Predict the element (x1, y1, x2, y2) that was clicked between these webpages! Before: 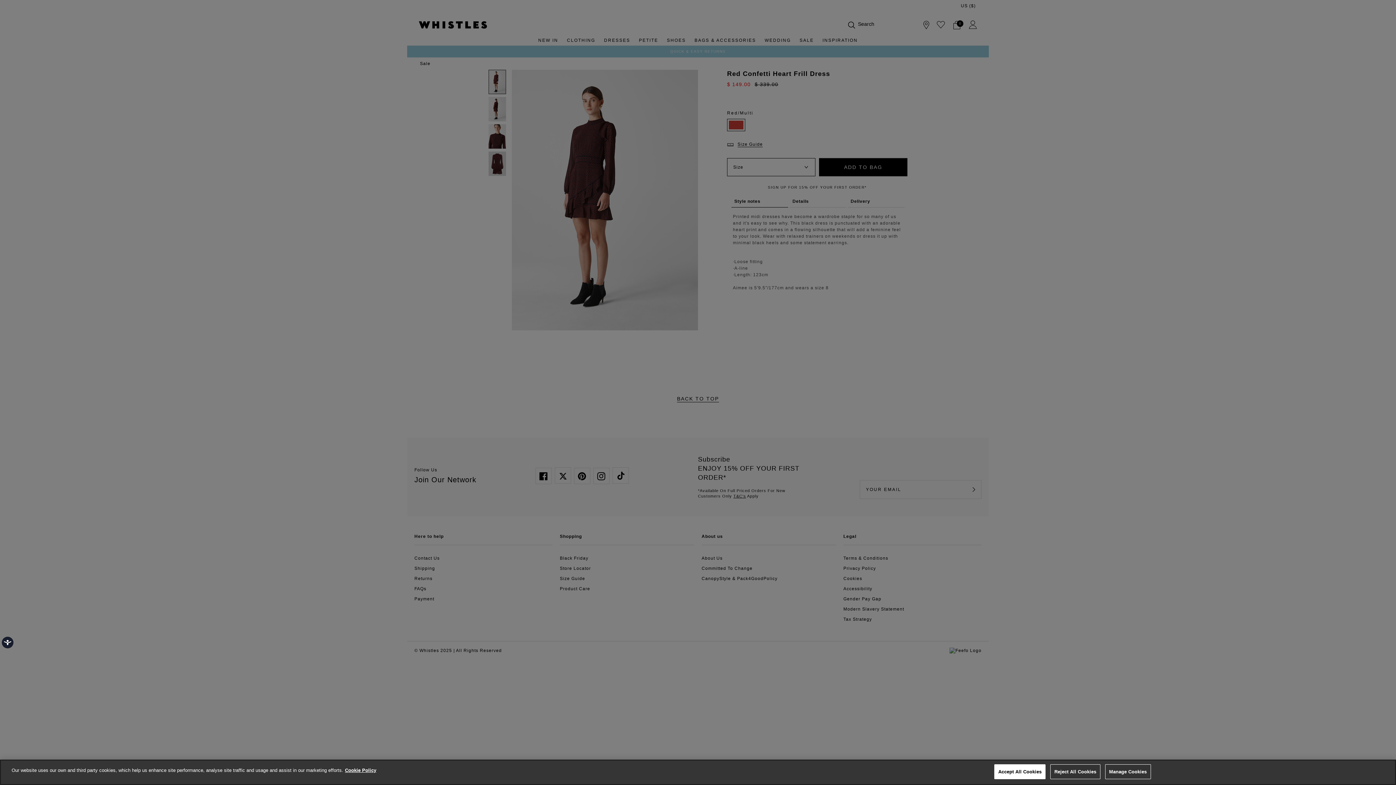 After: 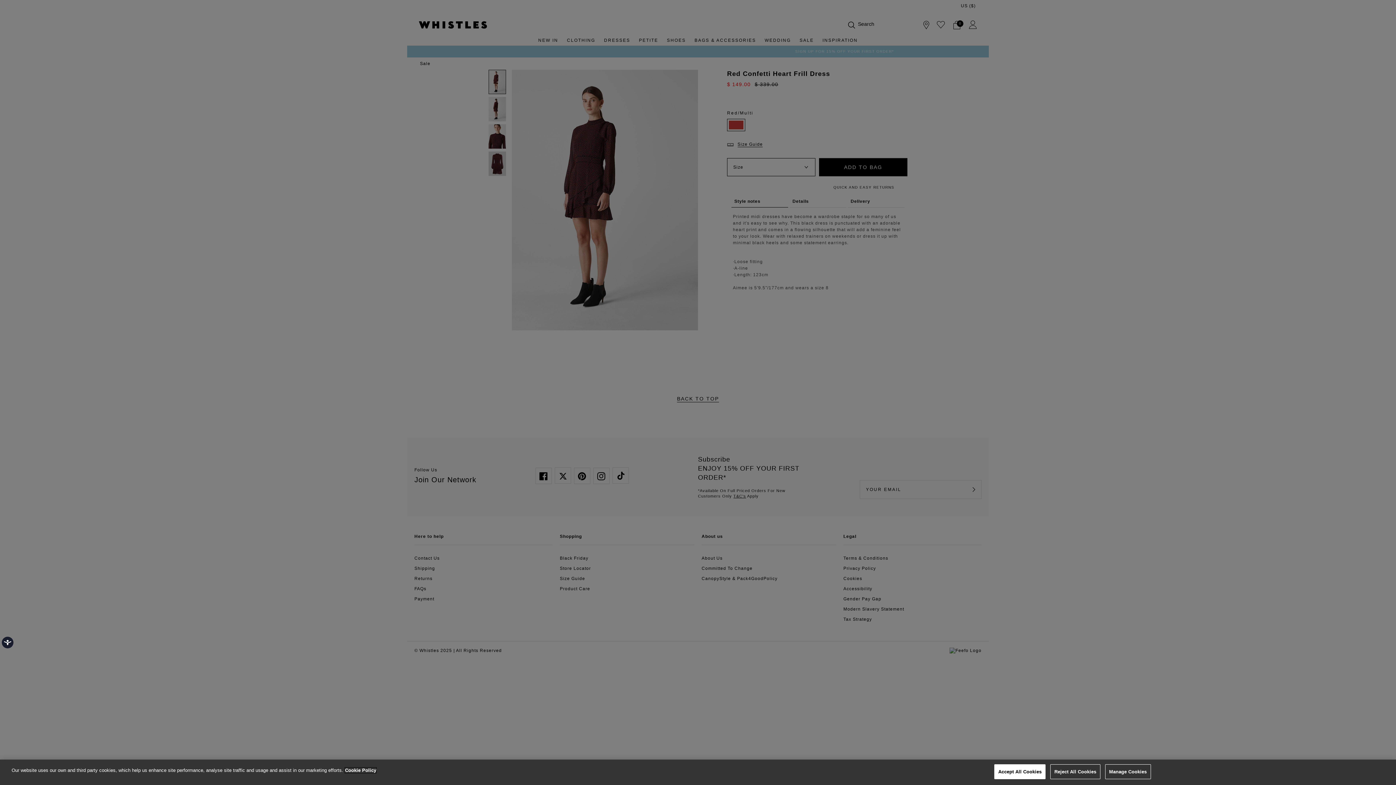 Action: label: More information about your privacy, opens in a new tab bbox: (345, 768, 376, 773)